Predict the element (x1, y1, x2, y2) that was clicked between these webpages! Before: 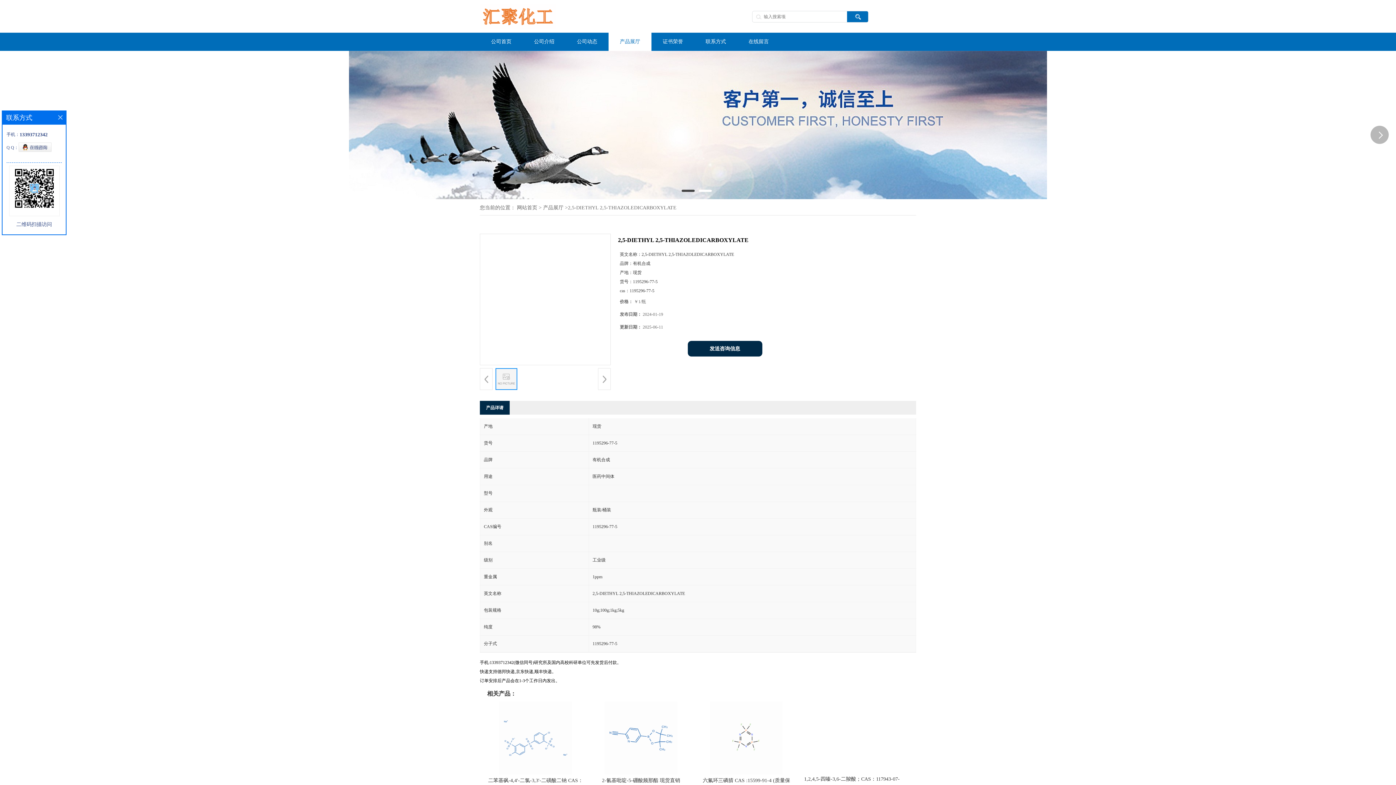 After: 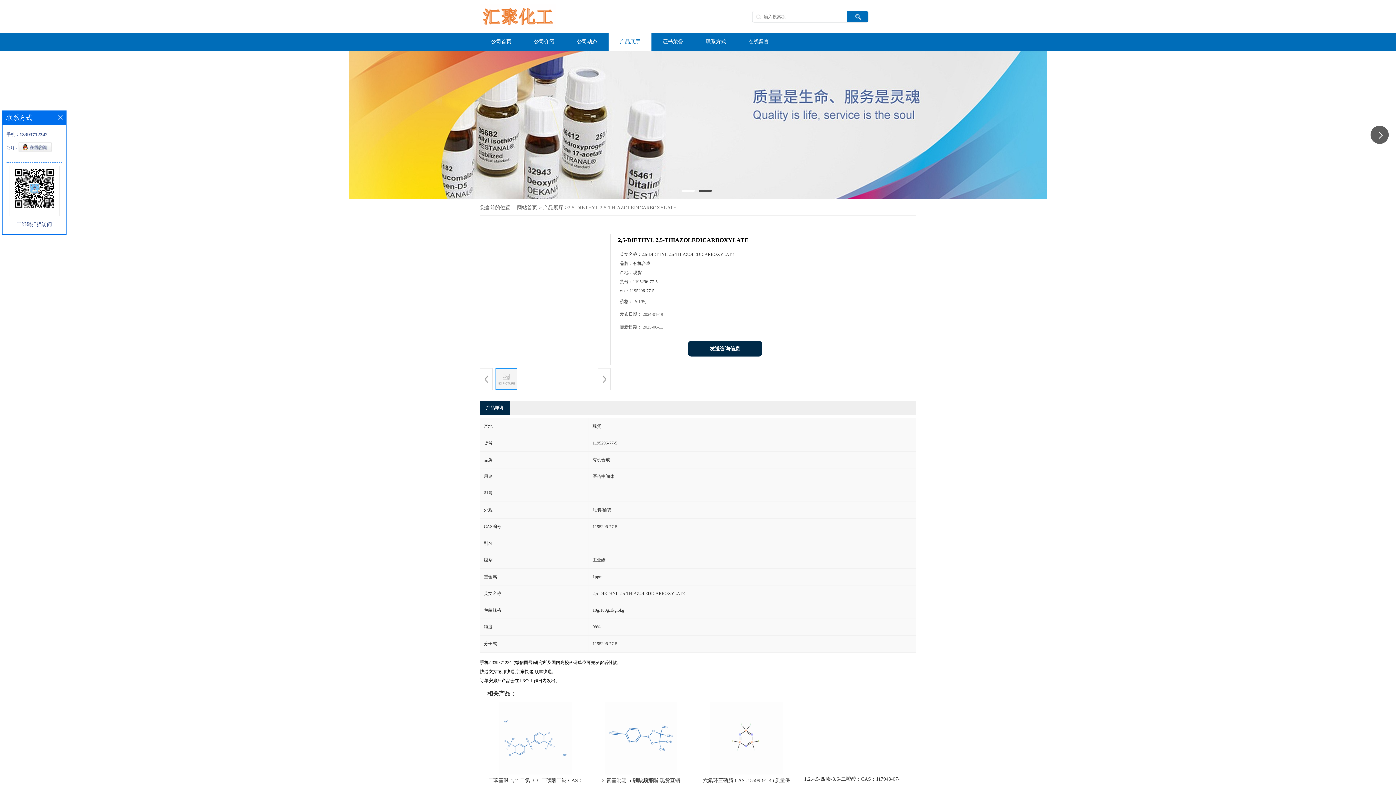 Action: label: > bbox: (1370, 125, 1389, 144)